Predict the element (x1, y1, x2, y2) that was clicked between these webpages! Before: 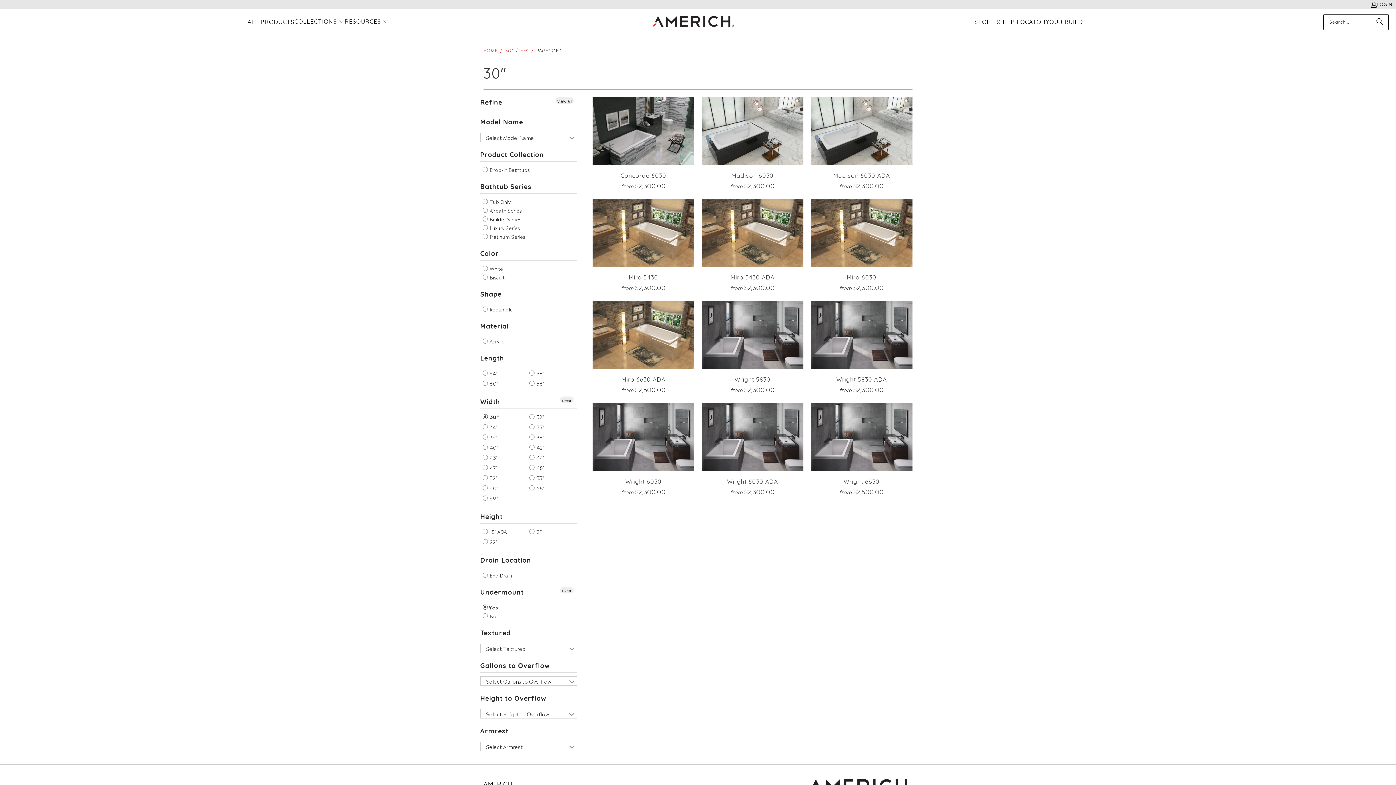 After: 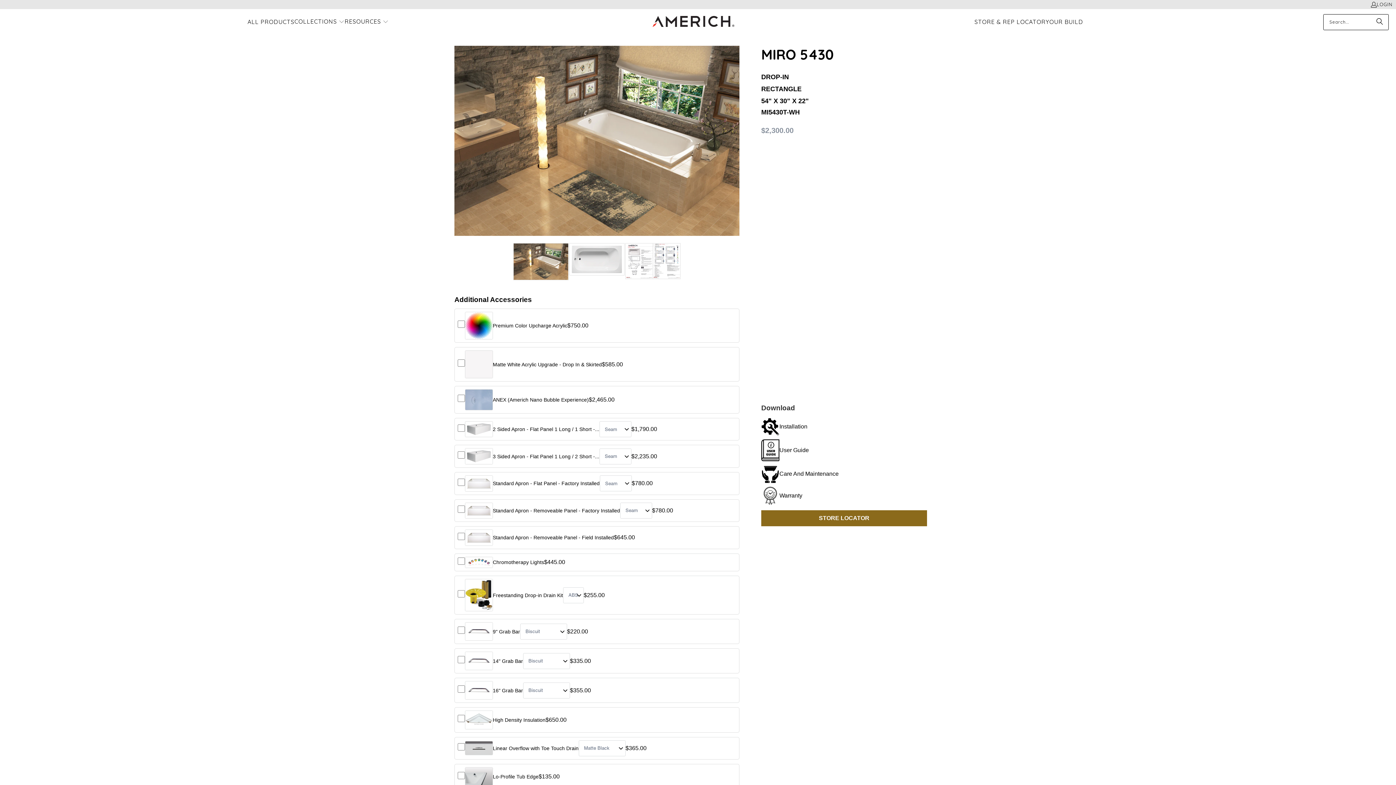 Action: label: Miro 5430 hto-15-75h-22w-30l-54gto-55acrylicairbathallbiscuitbuilder-seriesdrop-inend-drainluxury-seriesmirono-armrestplatinum-seriesrectangletexturedtub-onlywhiteu-yes bbox: (592, 199, 694, 267)